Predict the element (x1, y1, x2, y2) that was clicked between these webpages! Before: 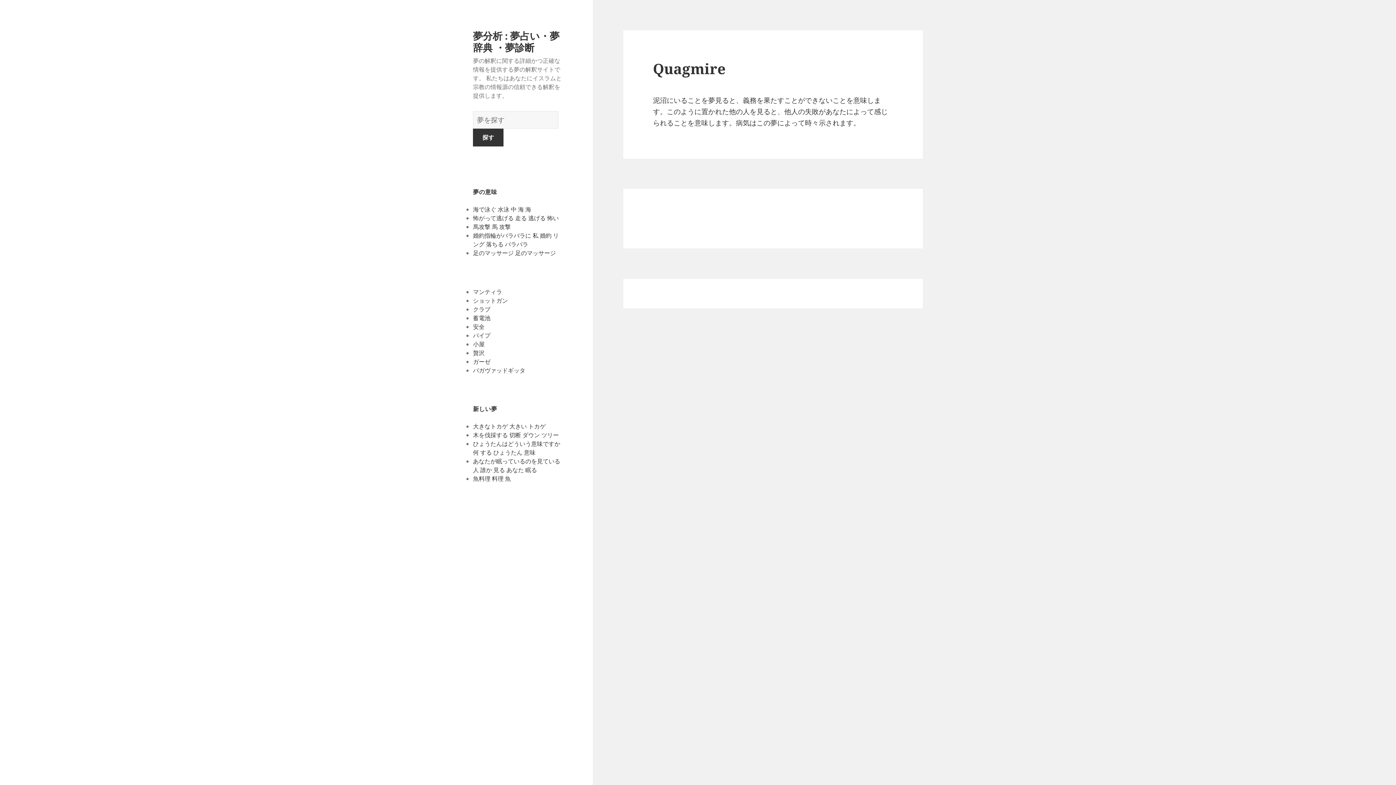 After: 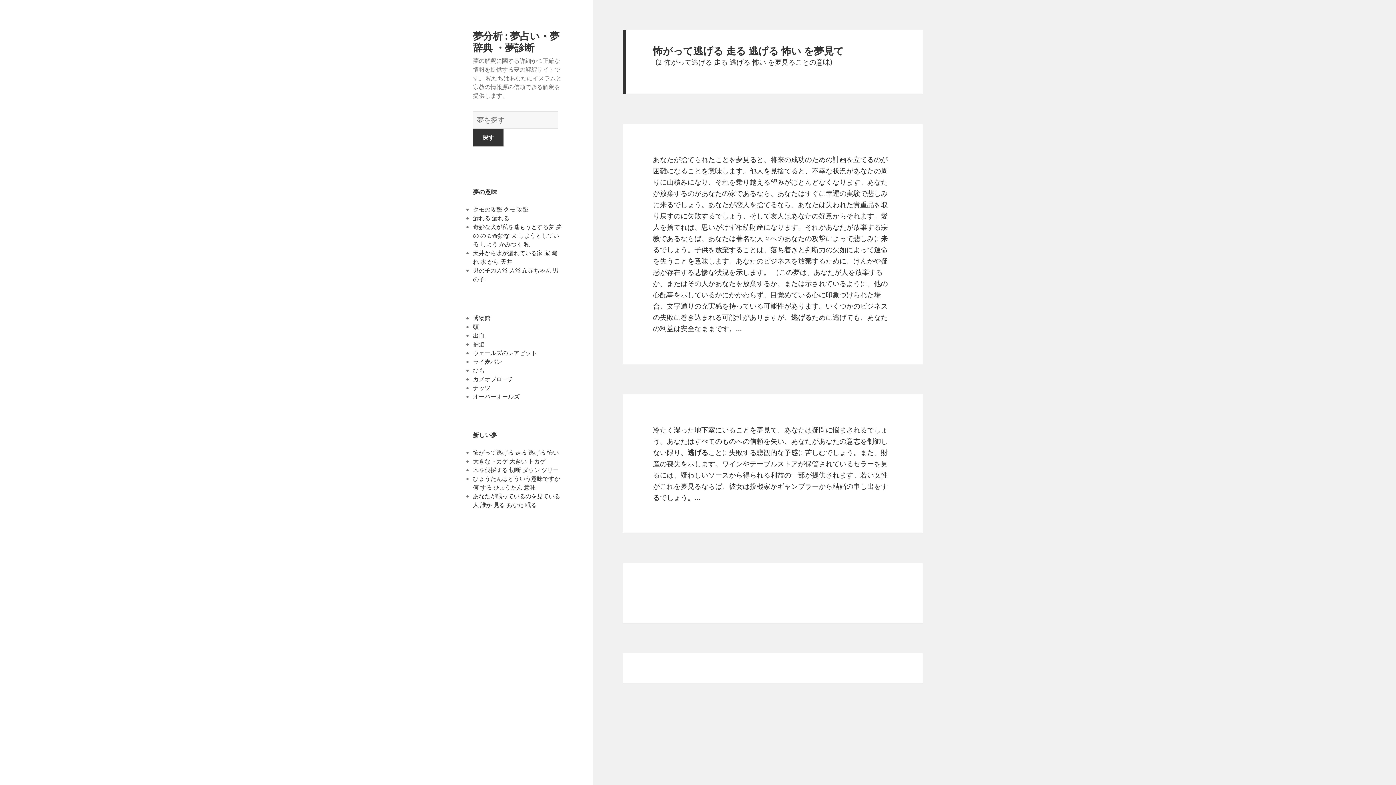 Action: label: 怖がって逃げる 走る 逃げる 怖い bbox: (473, 214, 558, 222)